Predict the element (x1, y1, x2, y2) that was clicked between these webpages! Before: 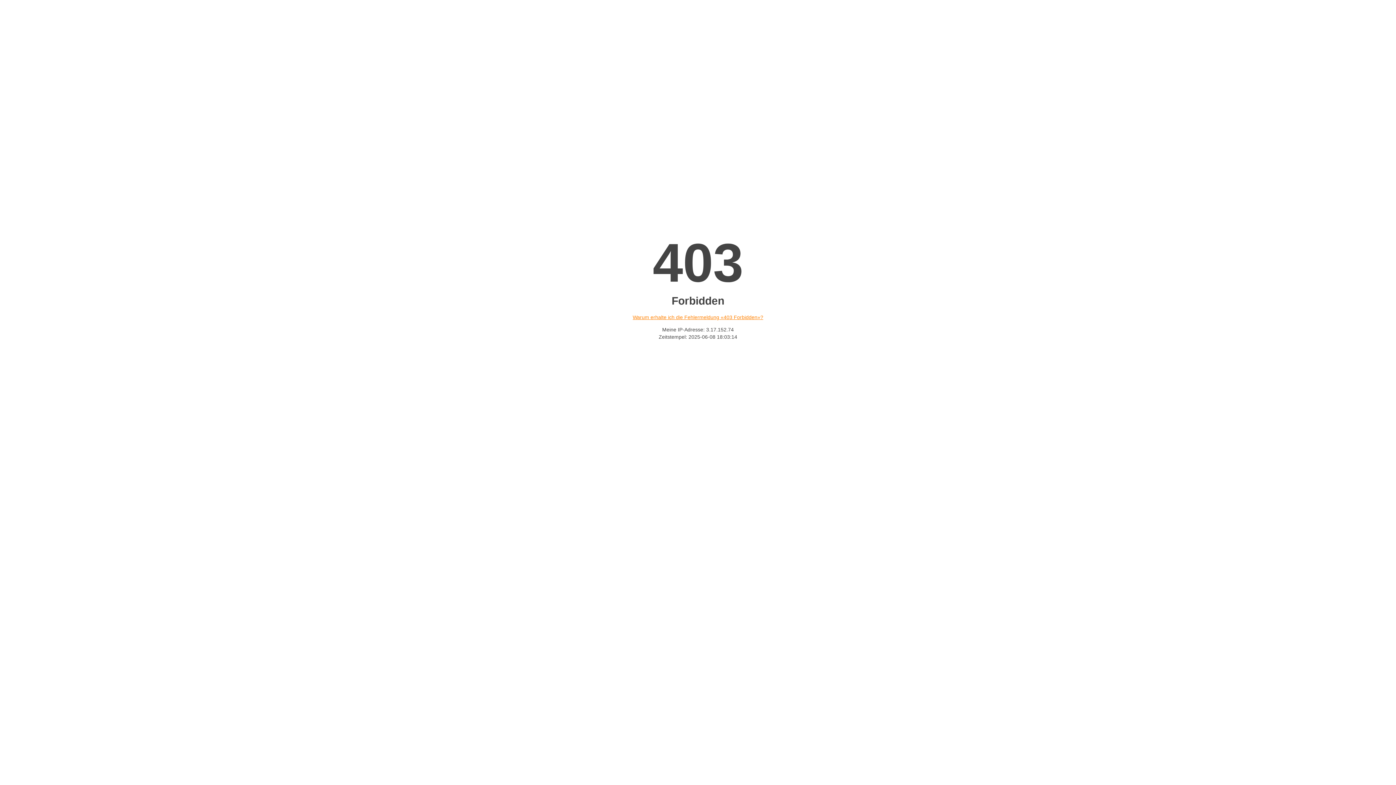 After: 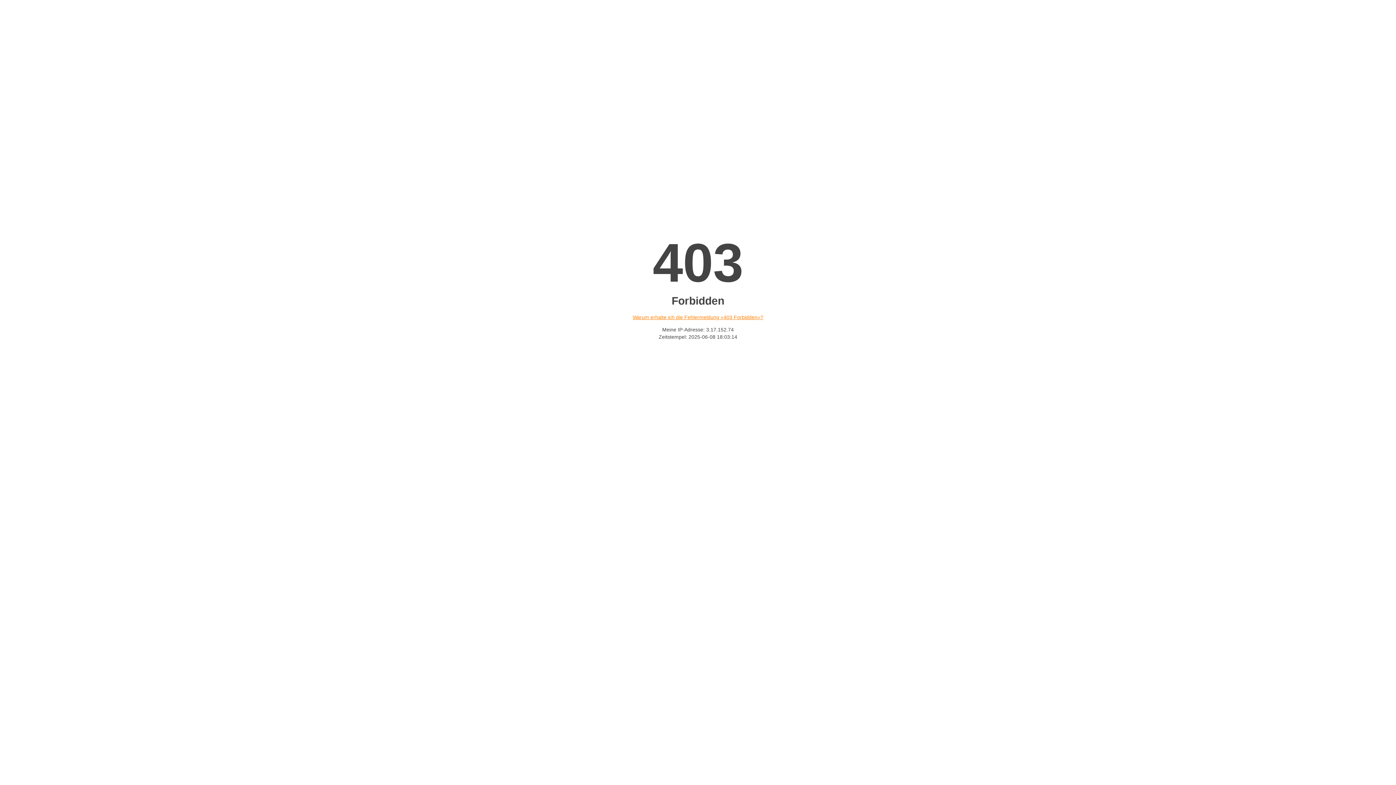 Action: label: Warum erhalte ich die Fehlermeldung «403 Forbidden»? bbox: (632, 314, 763, 320)